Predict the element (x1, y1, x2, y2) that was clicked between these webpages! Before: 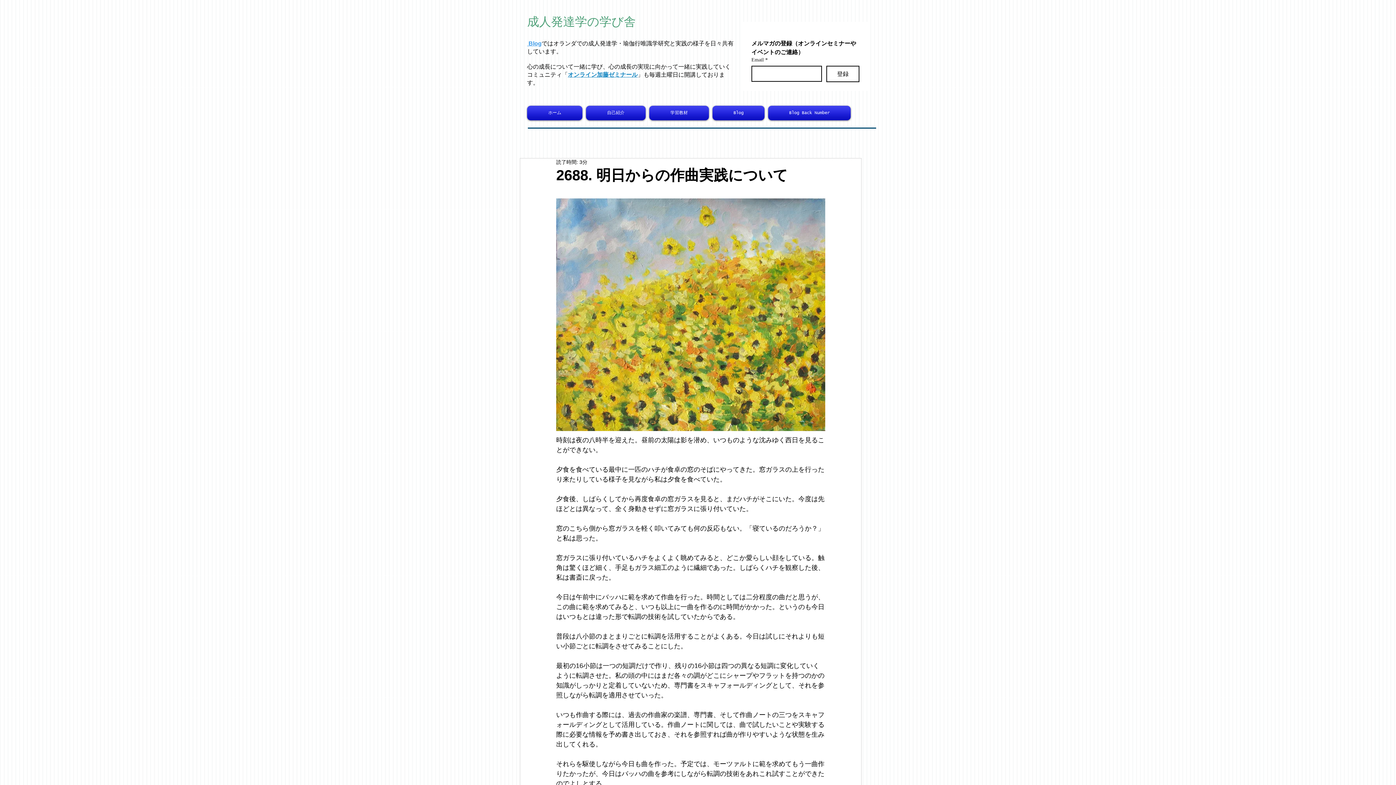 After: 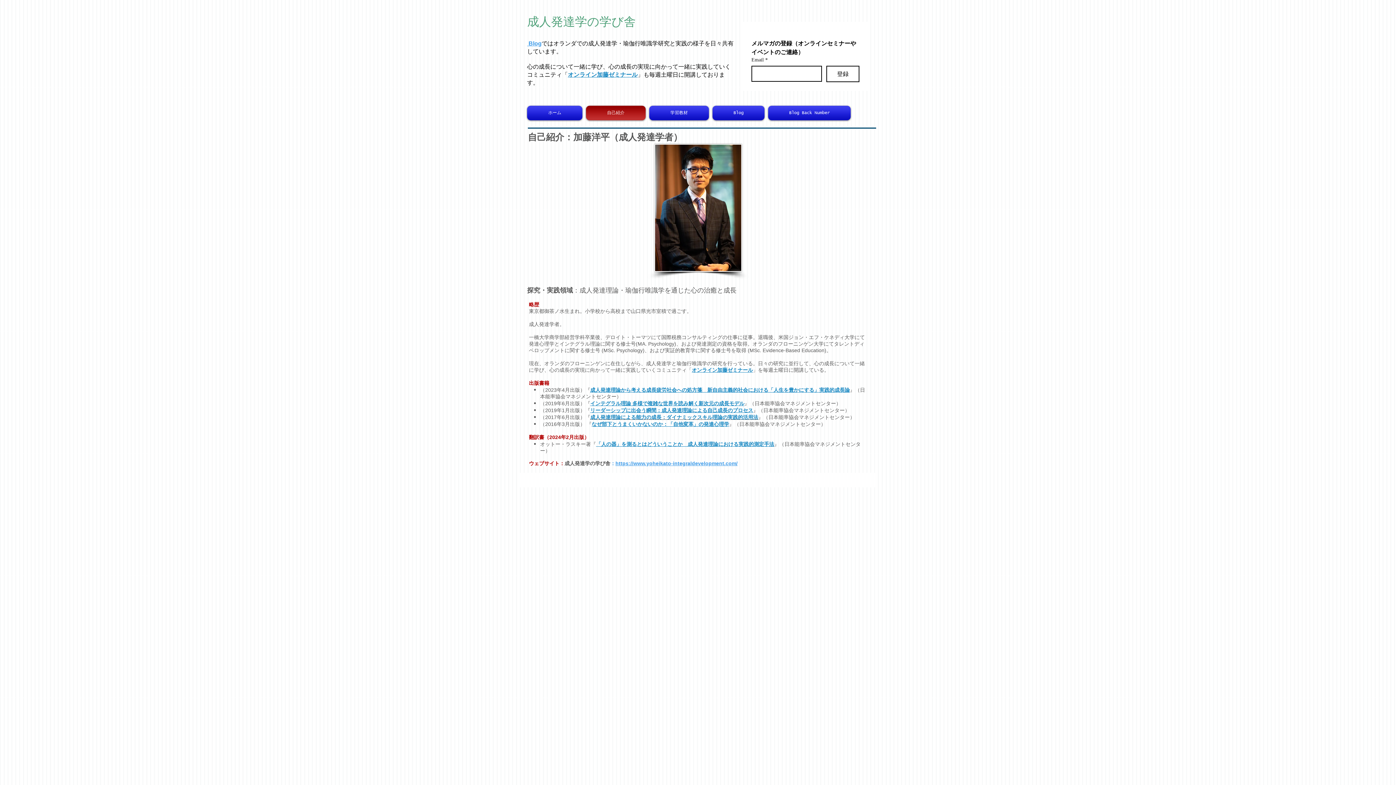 Action: label: 自己紹介 bbox: (584, 105, 647, 120)